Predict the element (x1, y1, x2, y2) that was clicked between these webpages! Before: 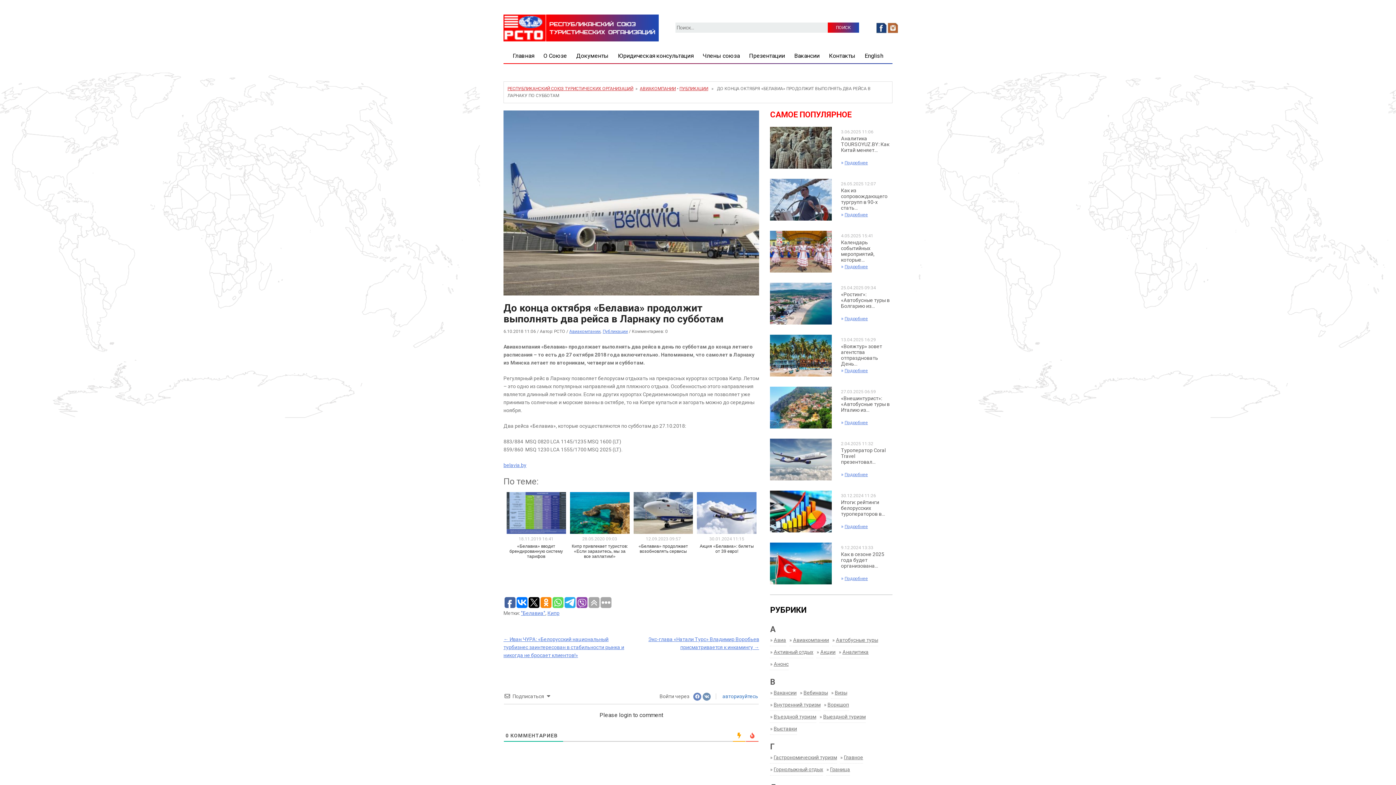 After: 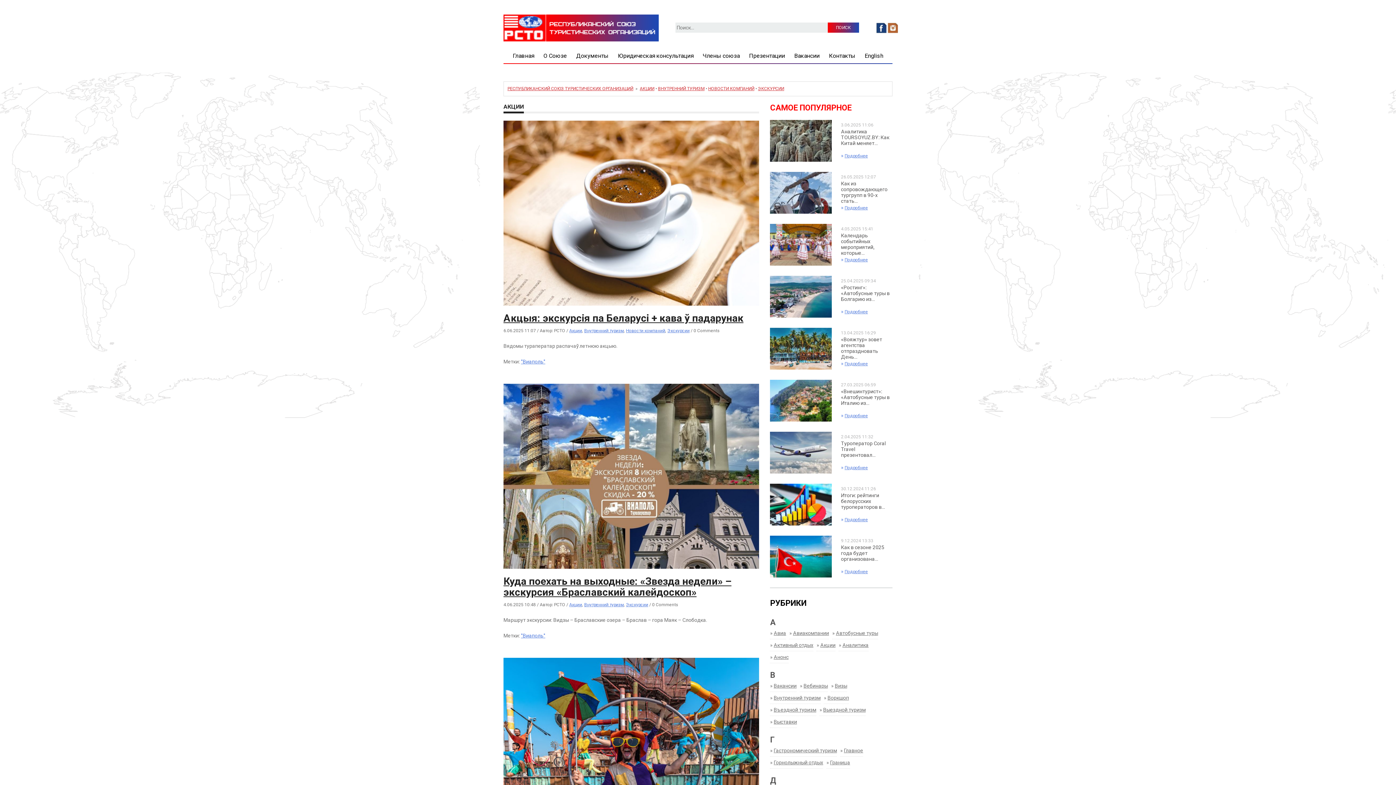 Action: label: Акции bbox: (820, 649, 835, 655)